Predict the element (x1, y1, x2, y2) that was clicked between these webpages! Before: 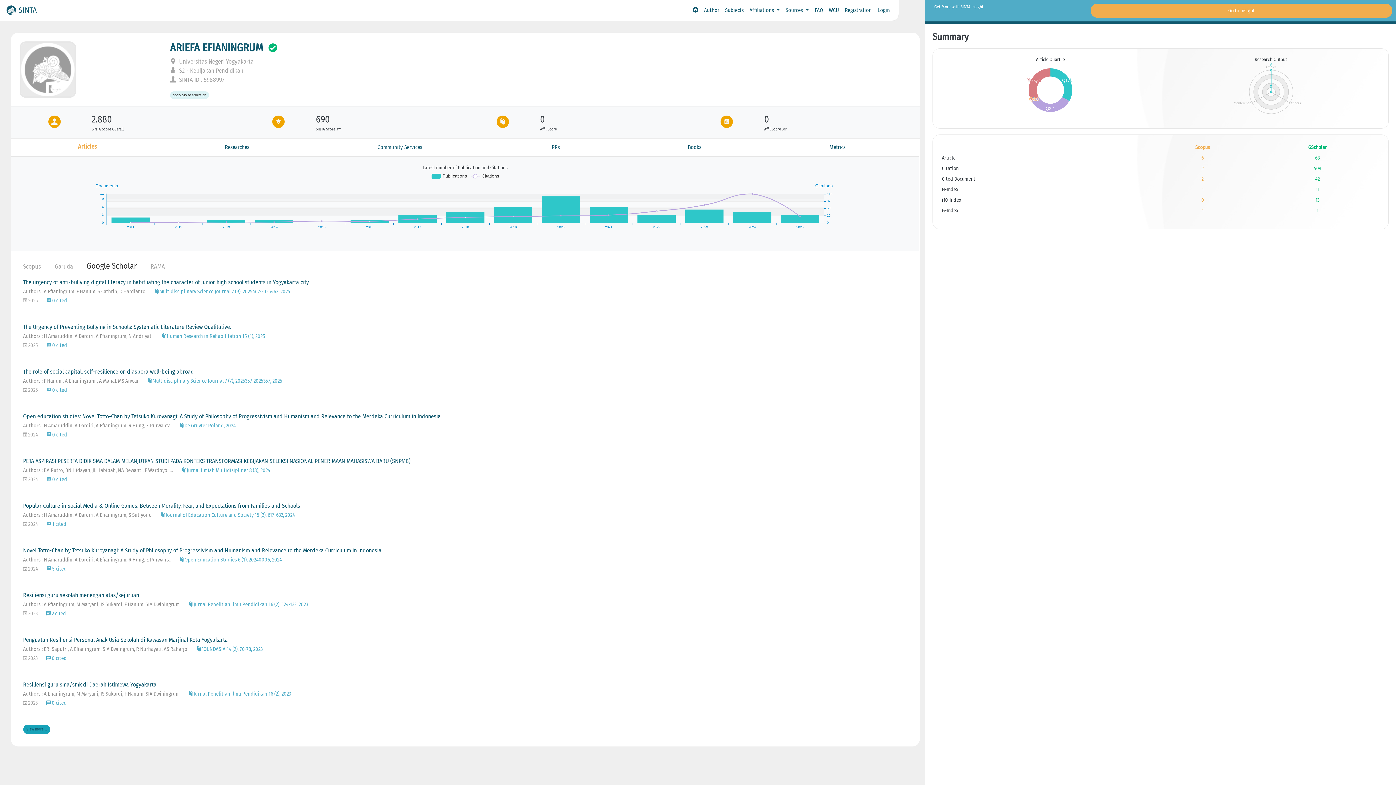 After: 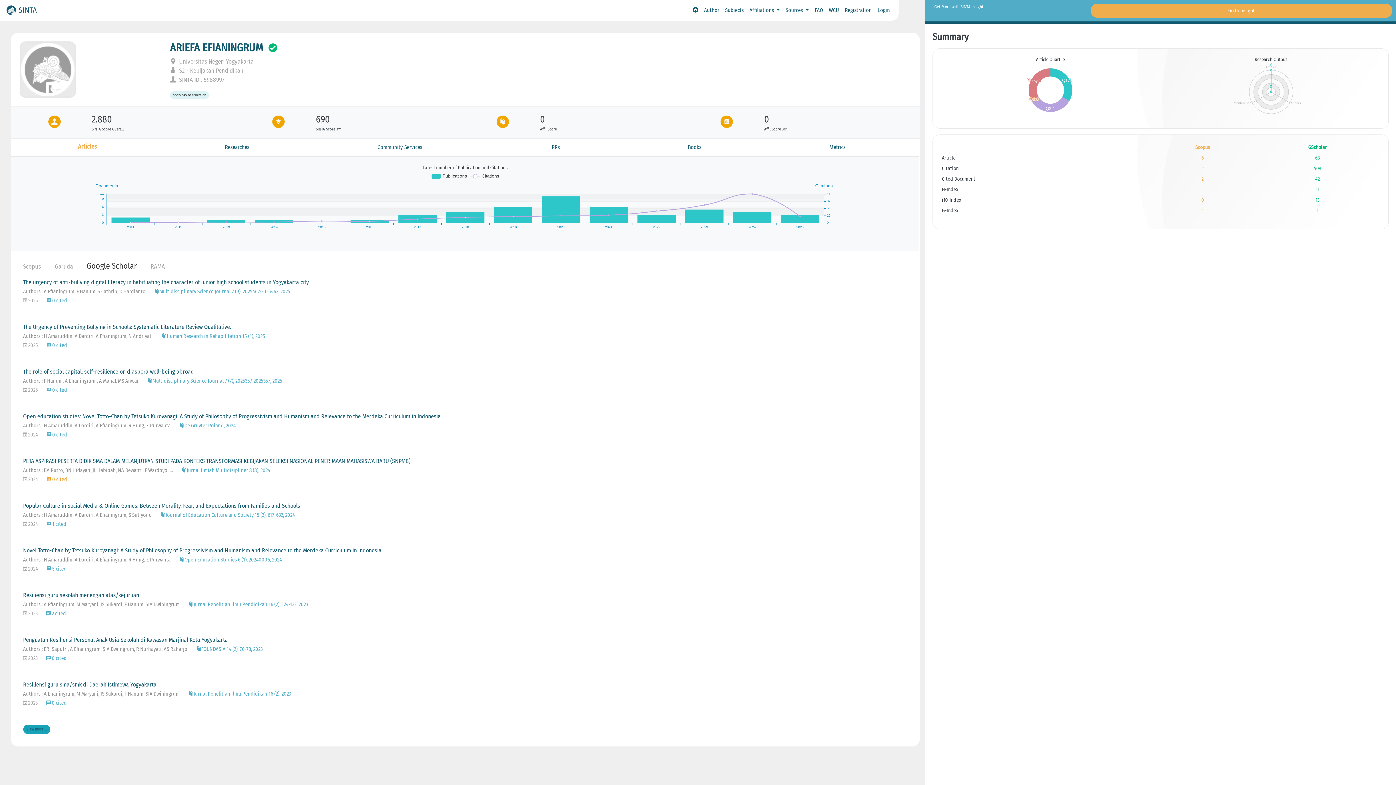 Action: label:  0 cited bbox: (46, 476, 67, 482)